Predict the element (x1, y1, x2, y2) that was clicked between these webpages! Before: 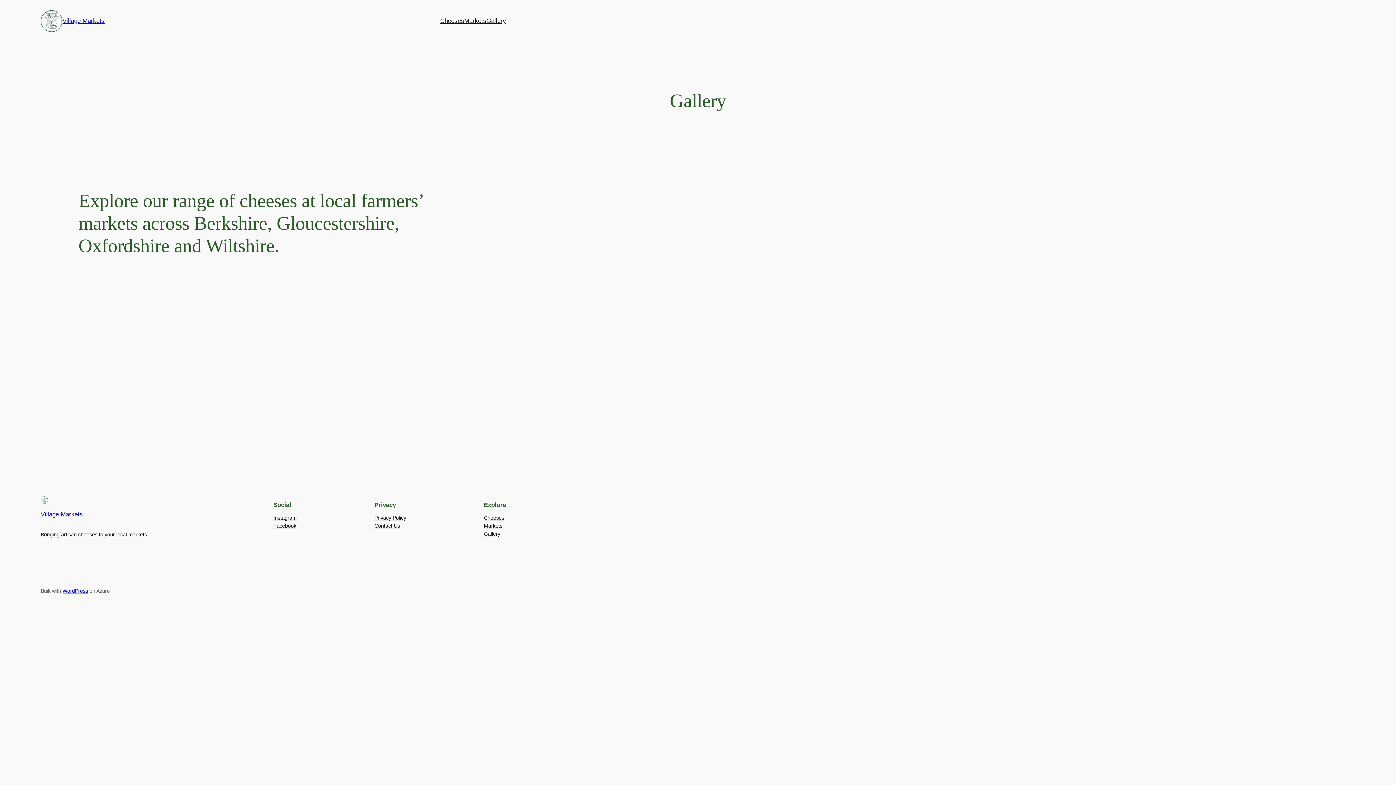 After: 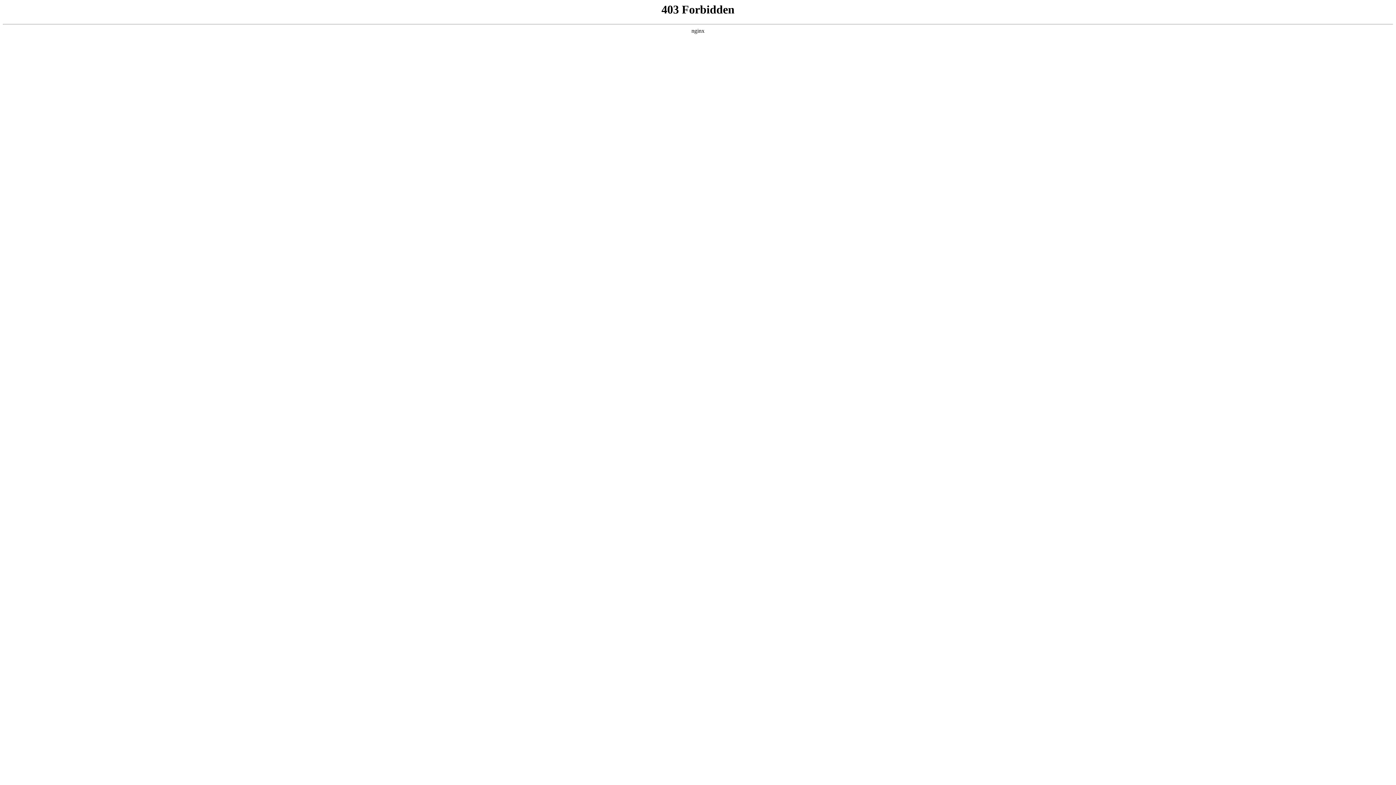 Action: bbox: (62, 588, 88, 594) label: WordPress